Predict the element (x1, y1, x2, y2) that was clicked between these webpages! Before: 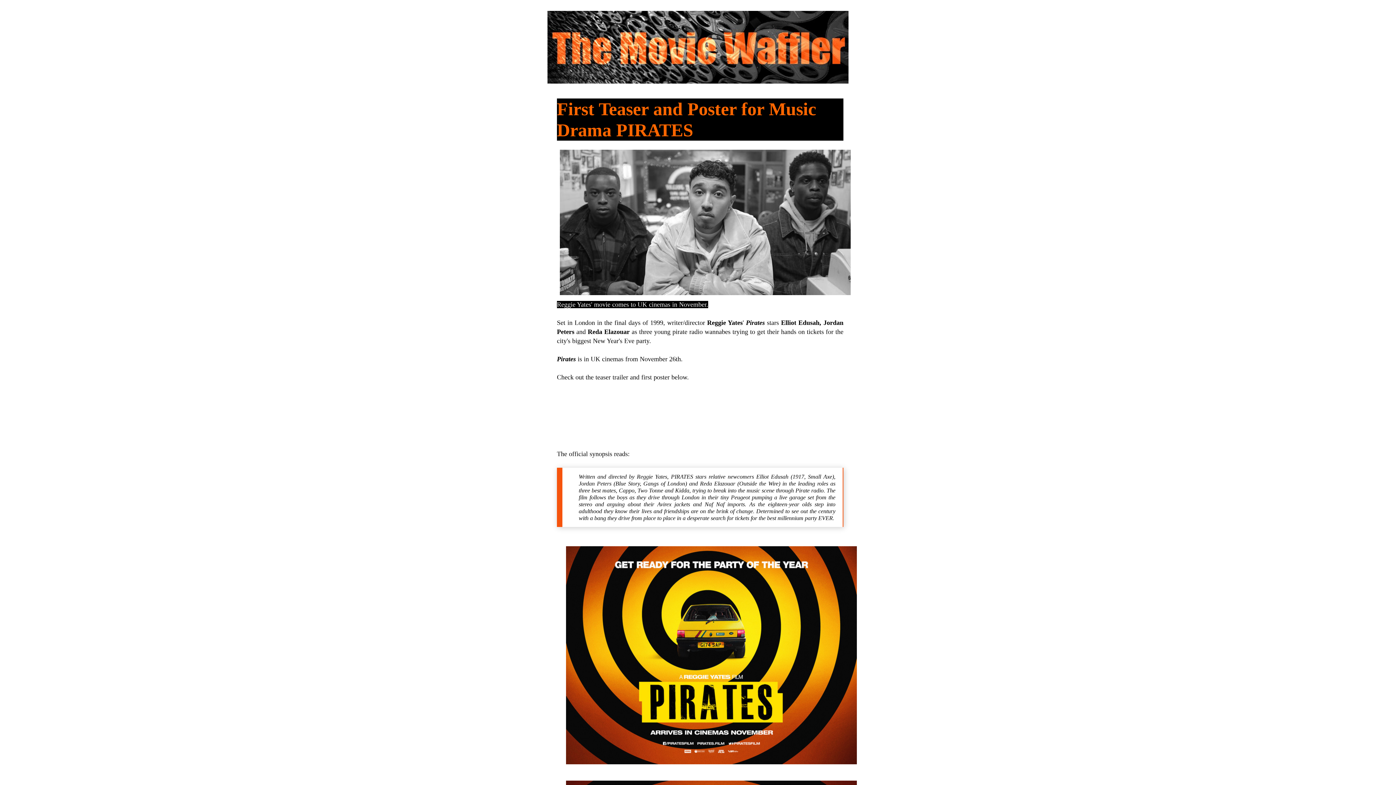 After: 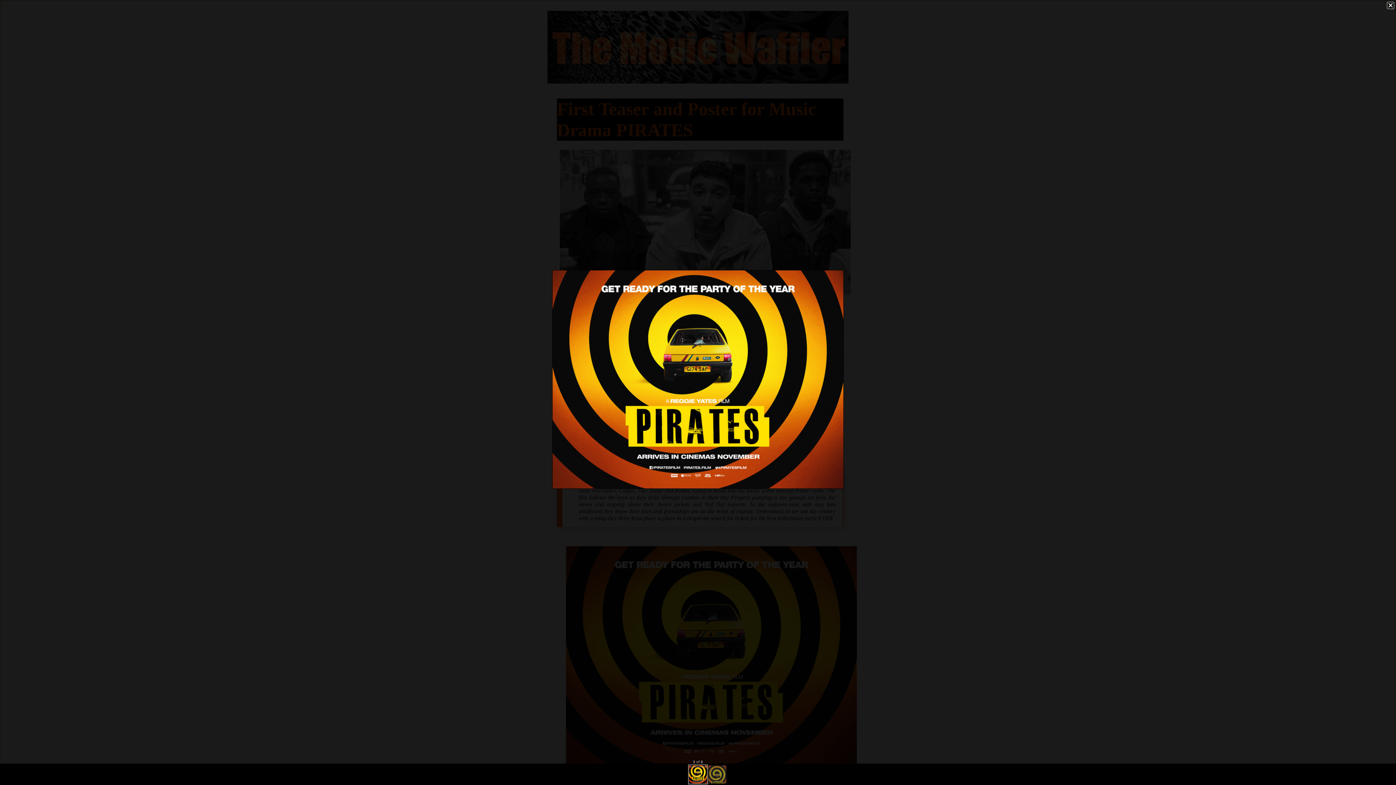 Action: bbox: (563, 762, 860, 769)